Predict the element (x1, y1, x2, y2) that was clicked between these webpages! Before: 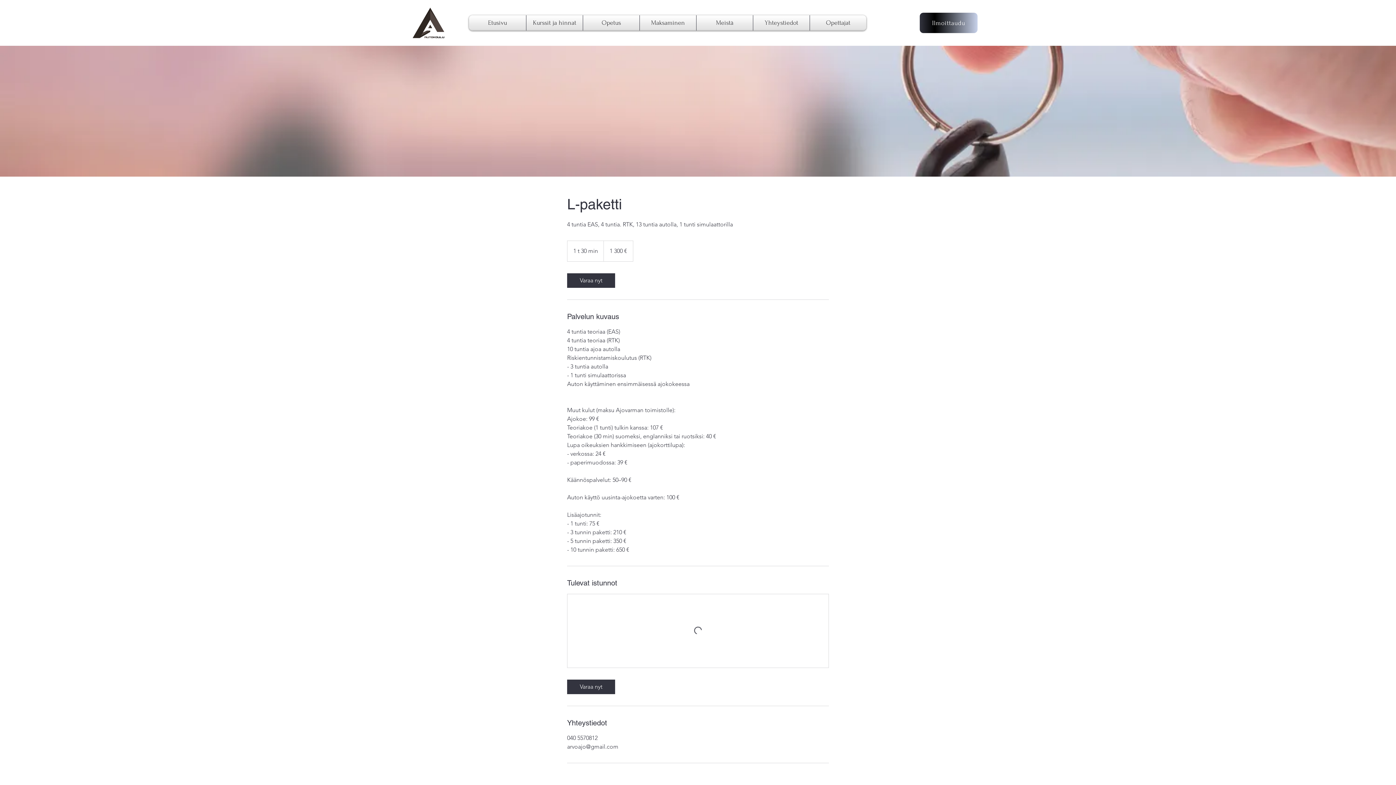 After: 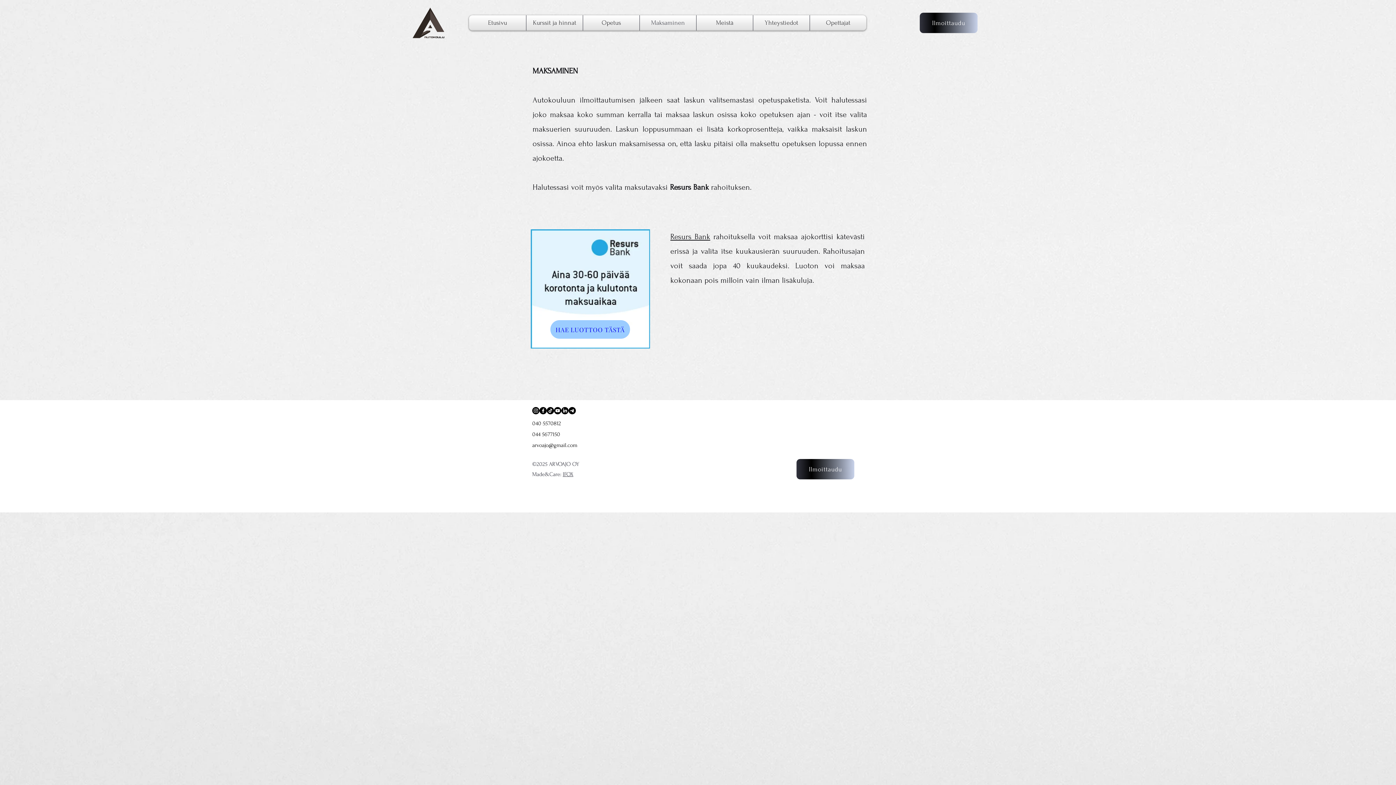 Action: bbox: (640, 15, 696, 30) label: Maksaminen